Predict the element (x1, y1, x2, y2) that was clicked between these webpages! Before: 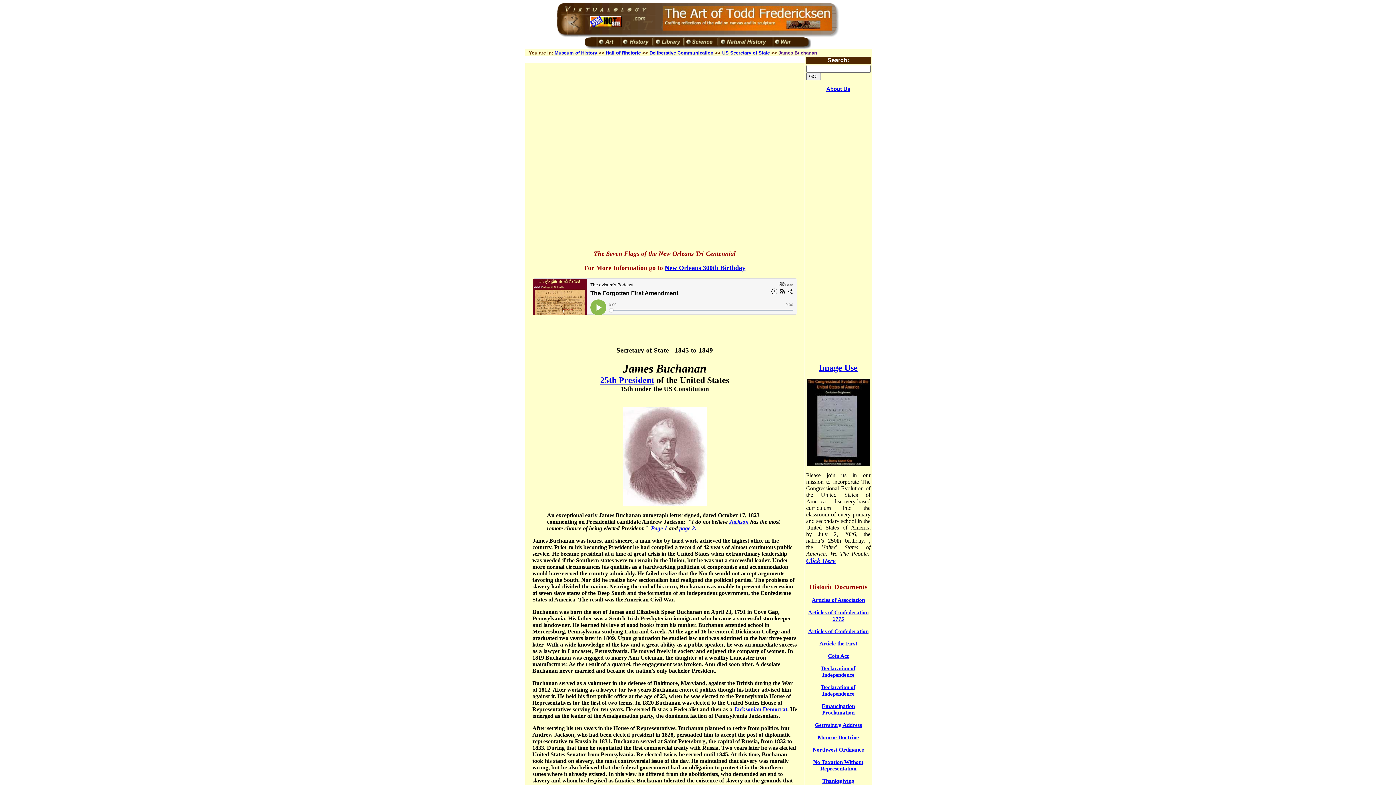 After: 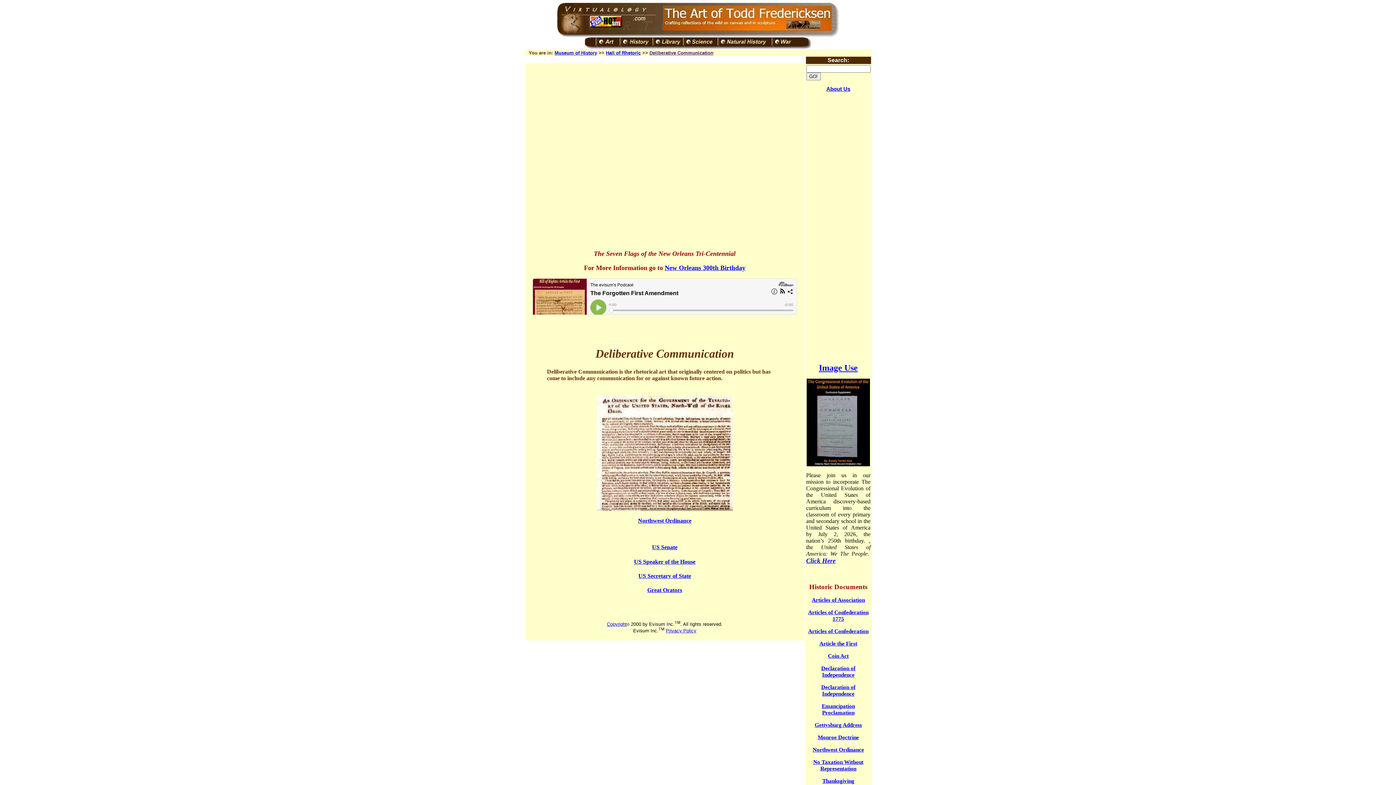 Action: label: Deliberative Communication bbox: (649, 50, 713, 55)